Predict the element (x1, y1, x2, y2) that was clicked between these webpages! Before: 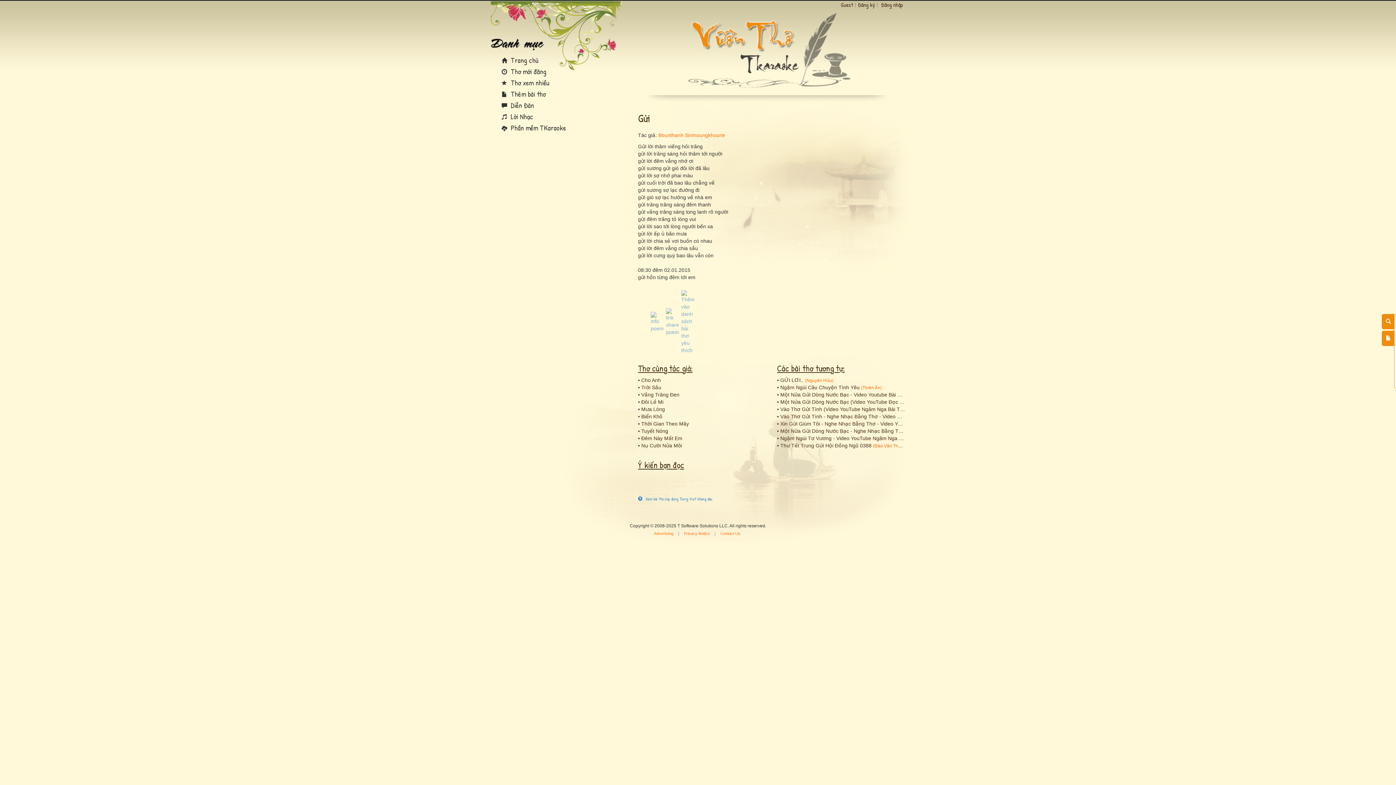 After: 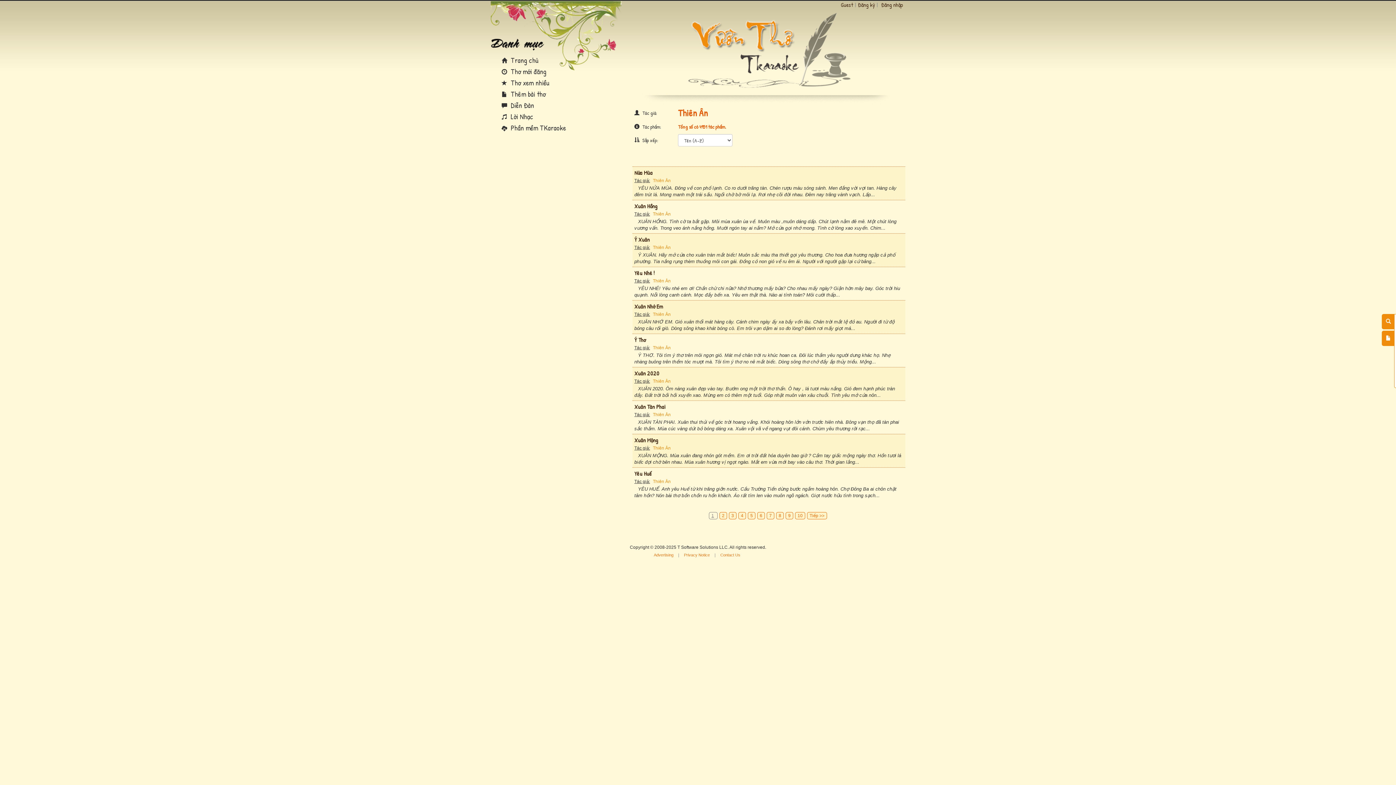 Action: label: Thiên Ân bbox: (862, 385, 880, 390)